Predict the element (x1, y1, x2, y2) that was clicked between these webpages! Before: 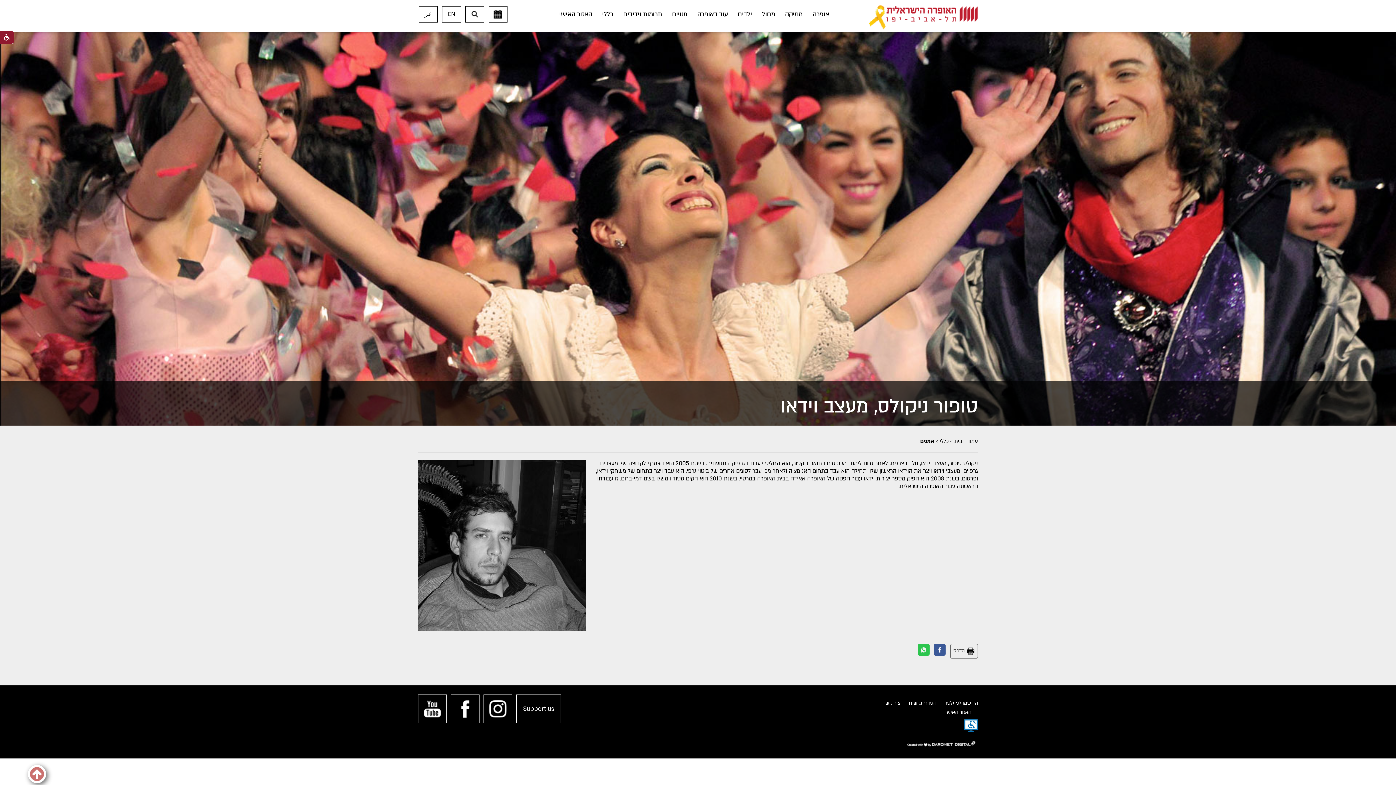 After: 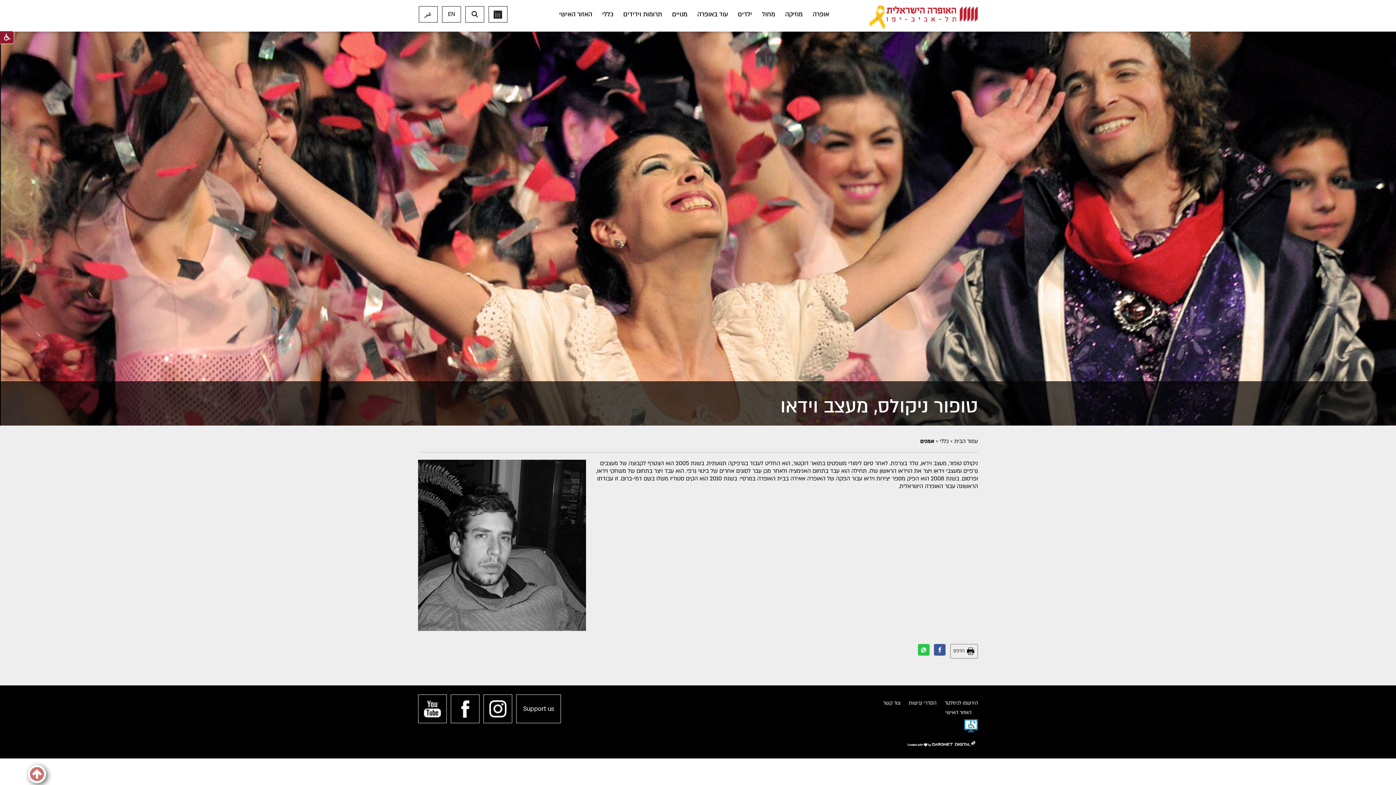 Action: bbox: (934, 644, 945, 656)